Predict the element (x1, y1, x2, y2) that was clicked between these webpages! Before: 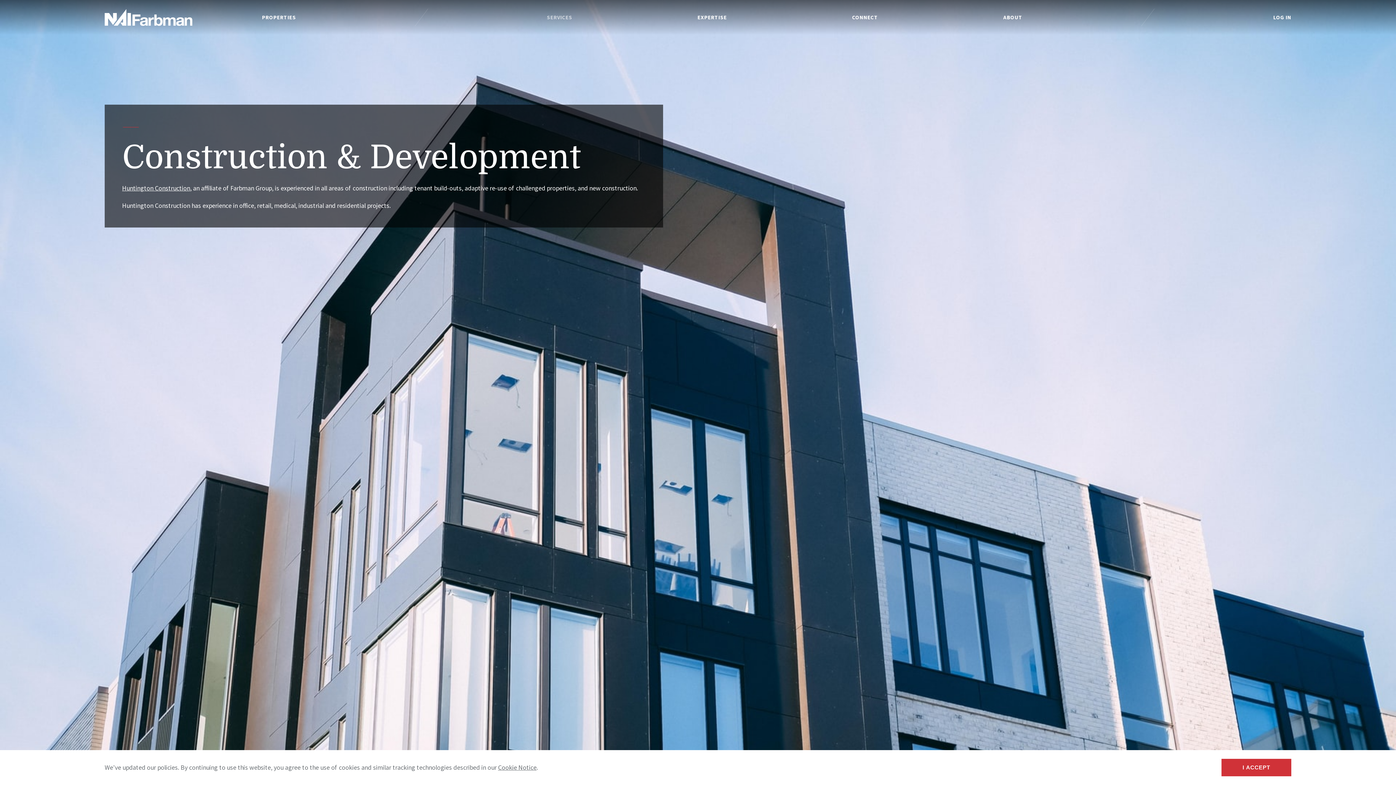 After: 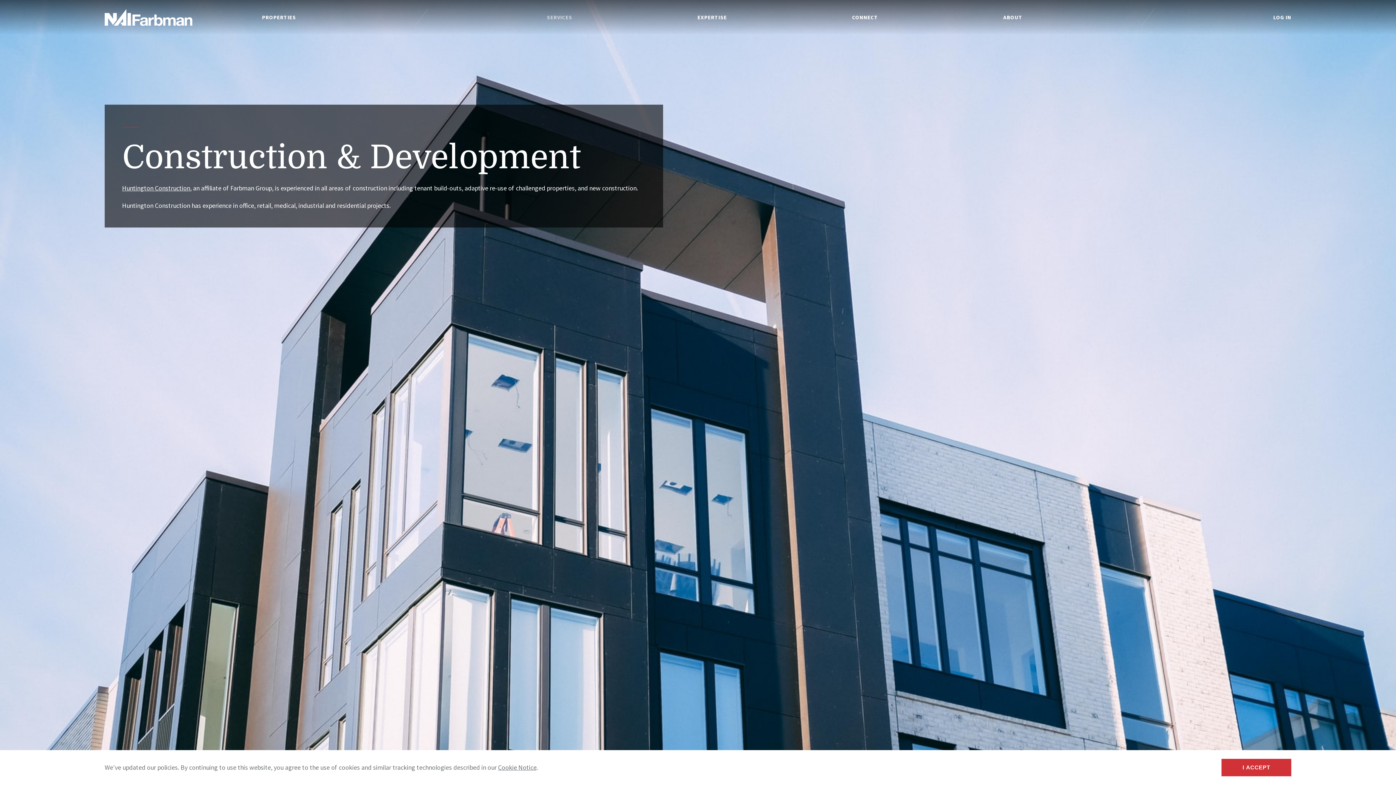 Action: bbox: (498, 763, 536, 772) label: Cookie Notice